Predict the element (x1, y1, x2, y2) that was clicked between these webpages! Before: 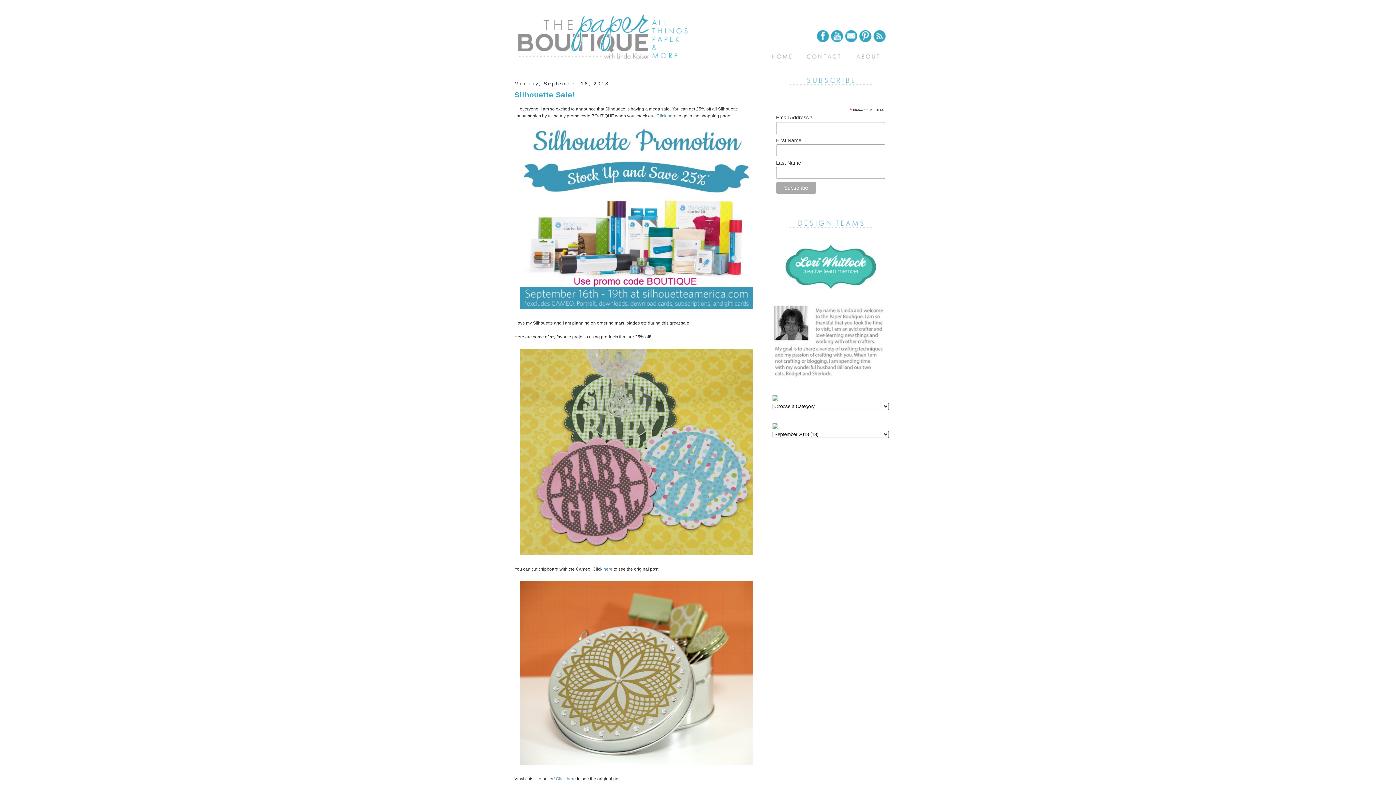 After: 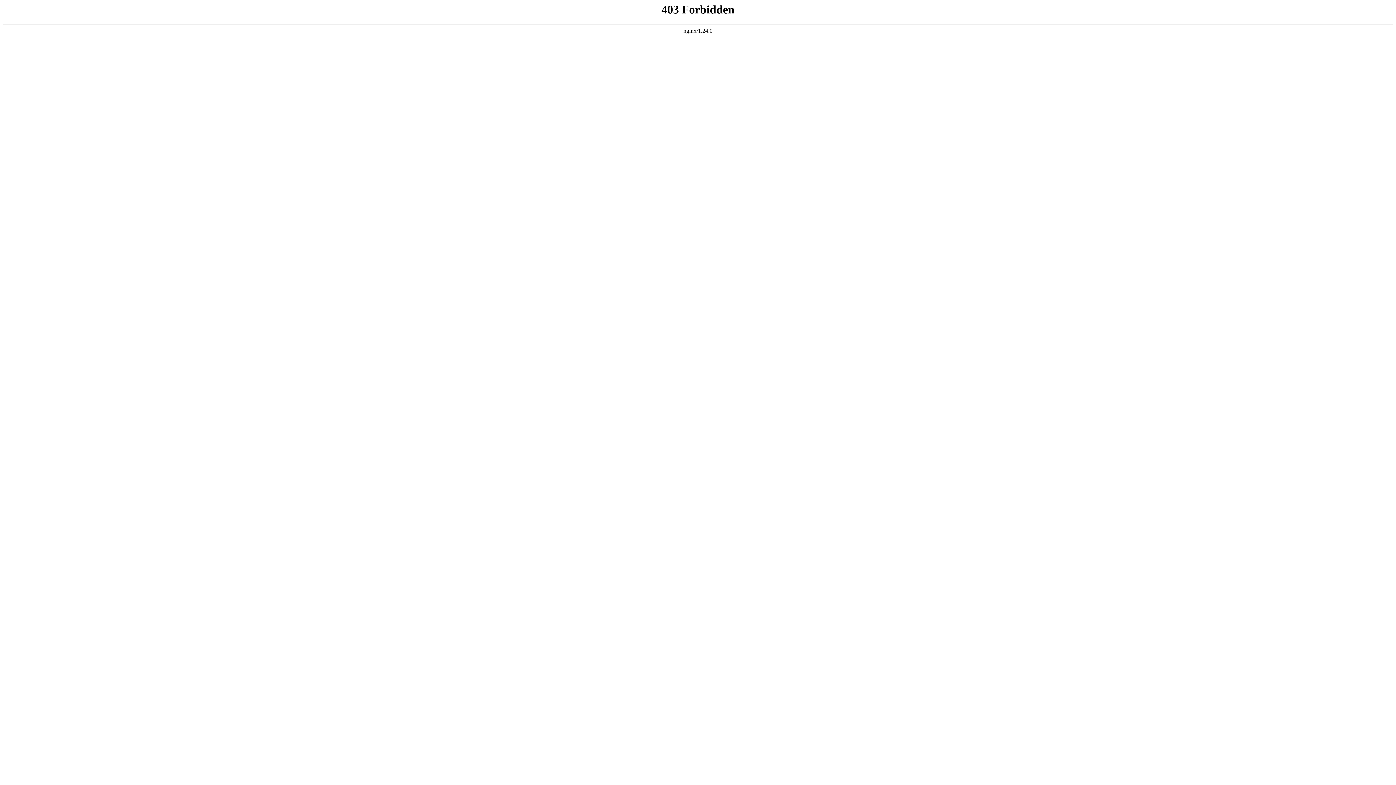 Action: bbox: (656, 113, 676, 118) label: Click here